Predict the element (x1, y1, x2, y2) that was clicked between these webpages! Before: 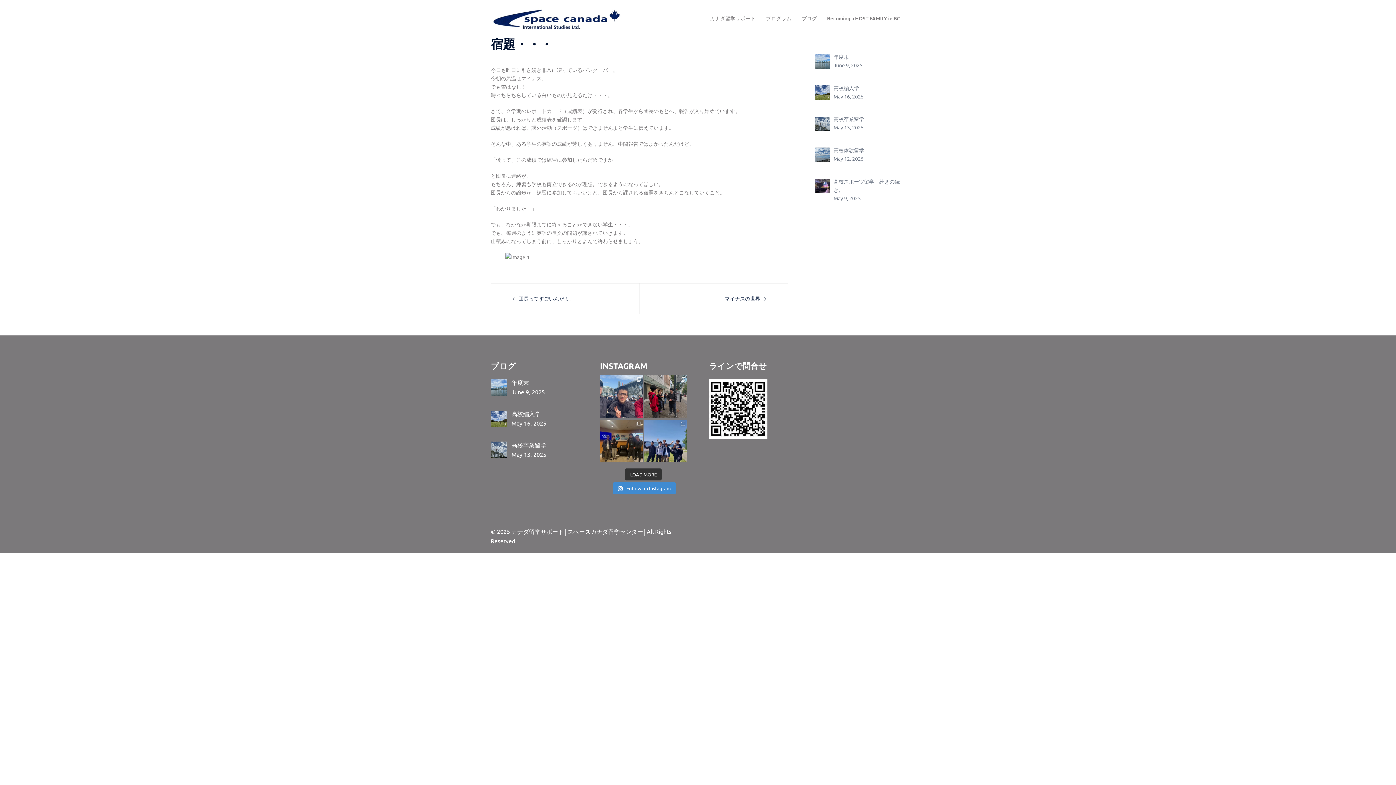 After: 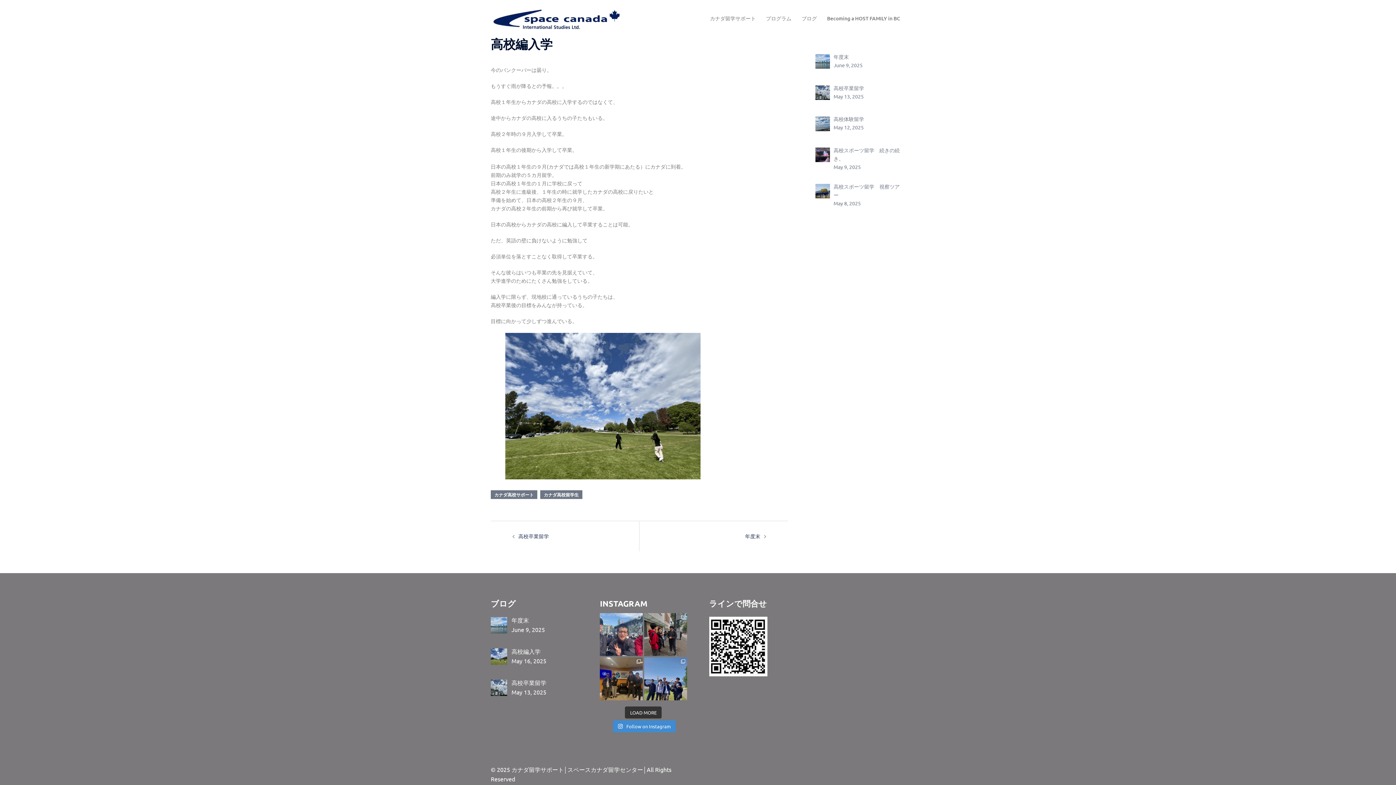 Action: label: 高校編入学 bbox: (511, 410, 540, 417)